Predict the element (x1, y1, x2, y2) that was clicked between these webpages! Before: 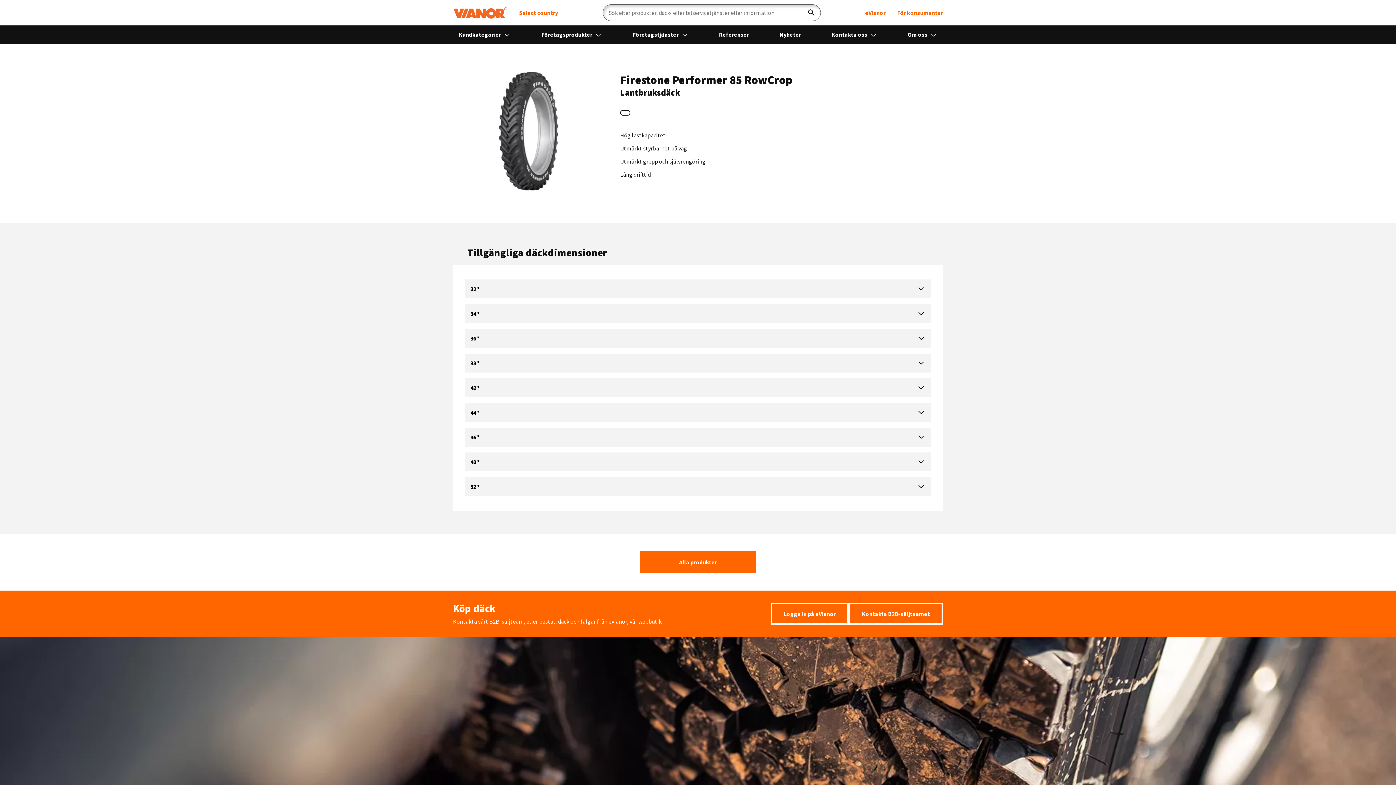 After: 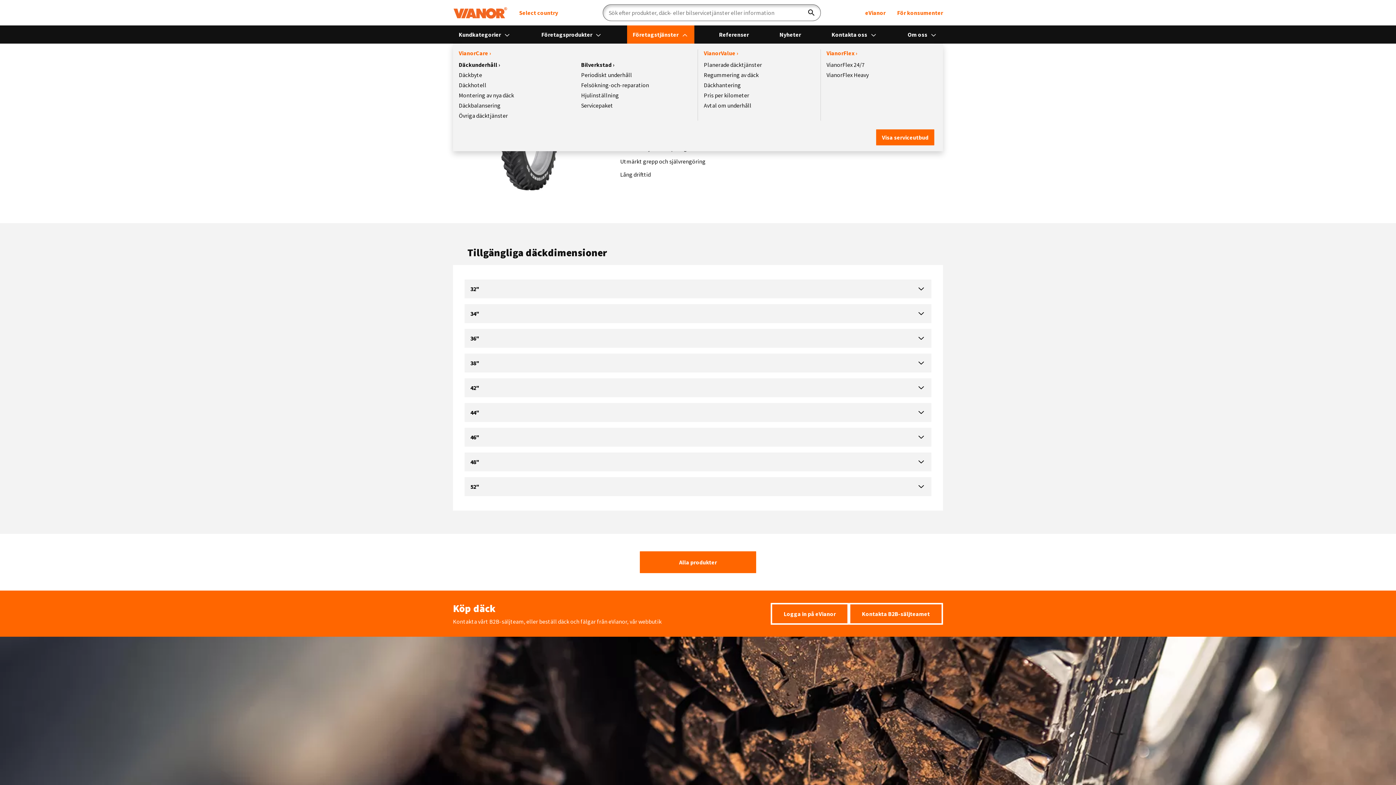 Action: label: Företagstjänster  bbox: (627, 25, 694, 43)